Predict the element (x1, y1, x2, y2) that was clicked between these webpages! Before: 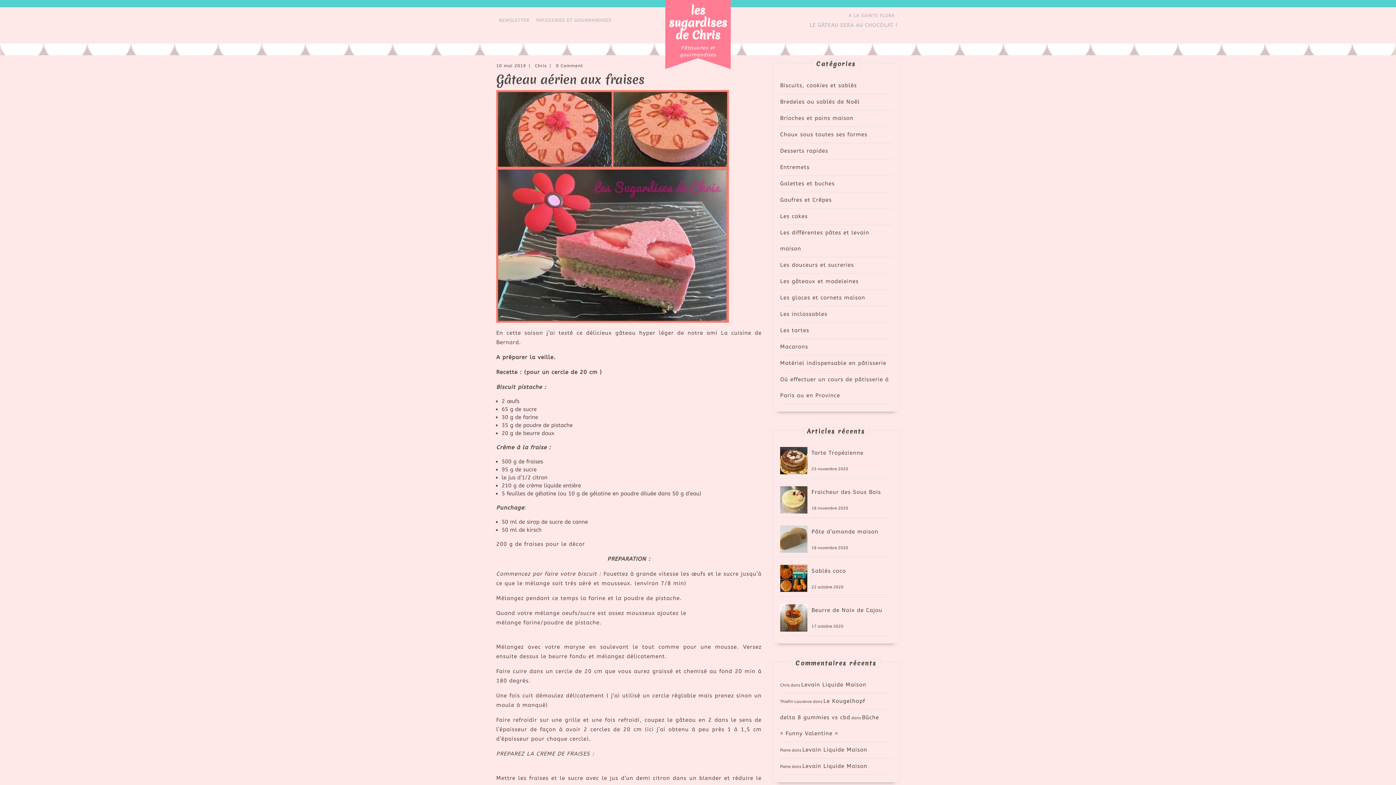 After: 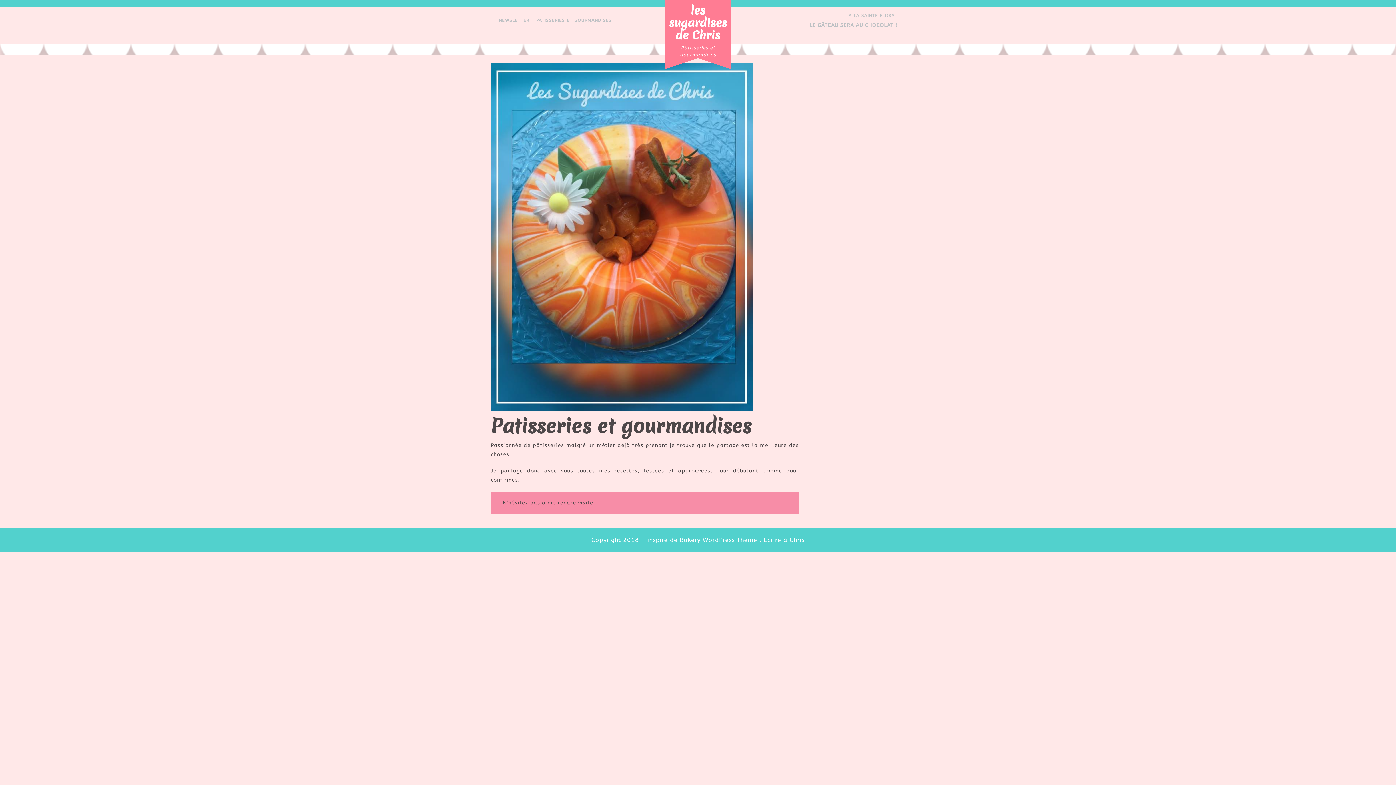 Action: bbox: (533, 14, 614, 26) label: PATISSERIES ET GOURMANDISES